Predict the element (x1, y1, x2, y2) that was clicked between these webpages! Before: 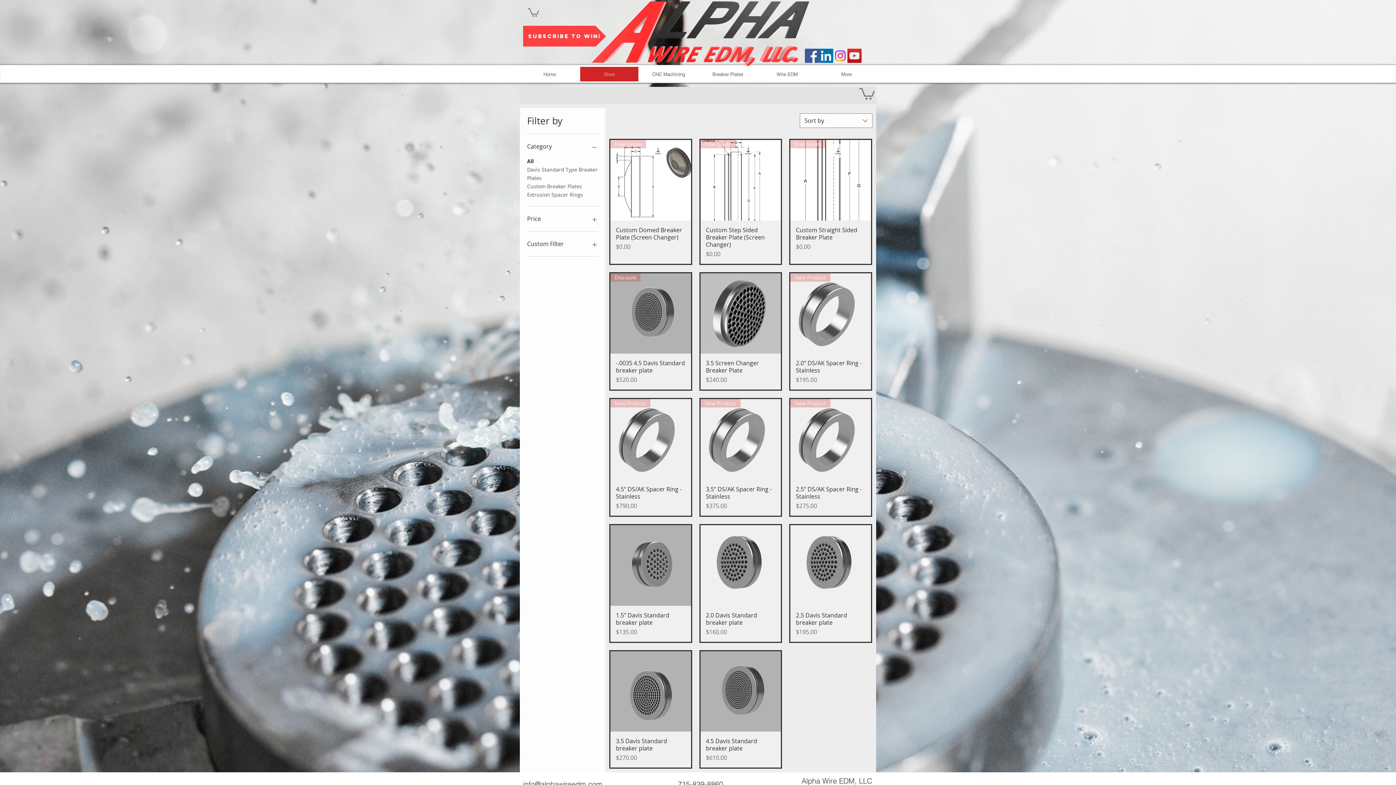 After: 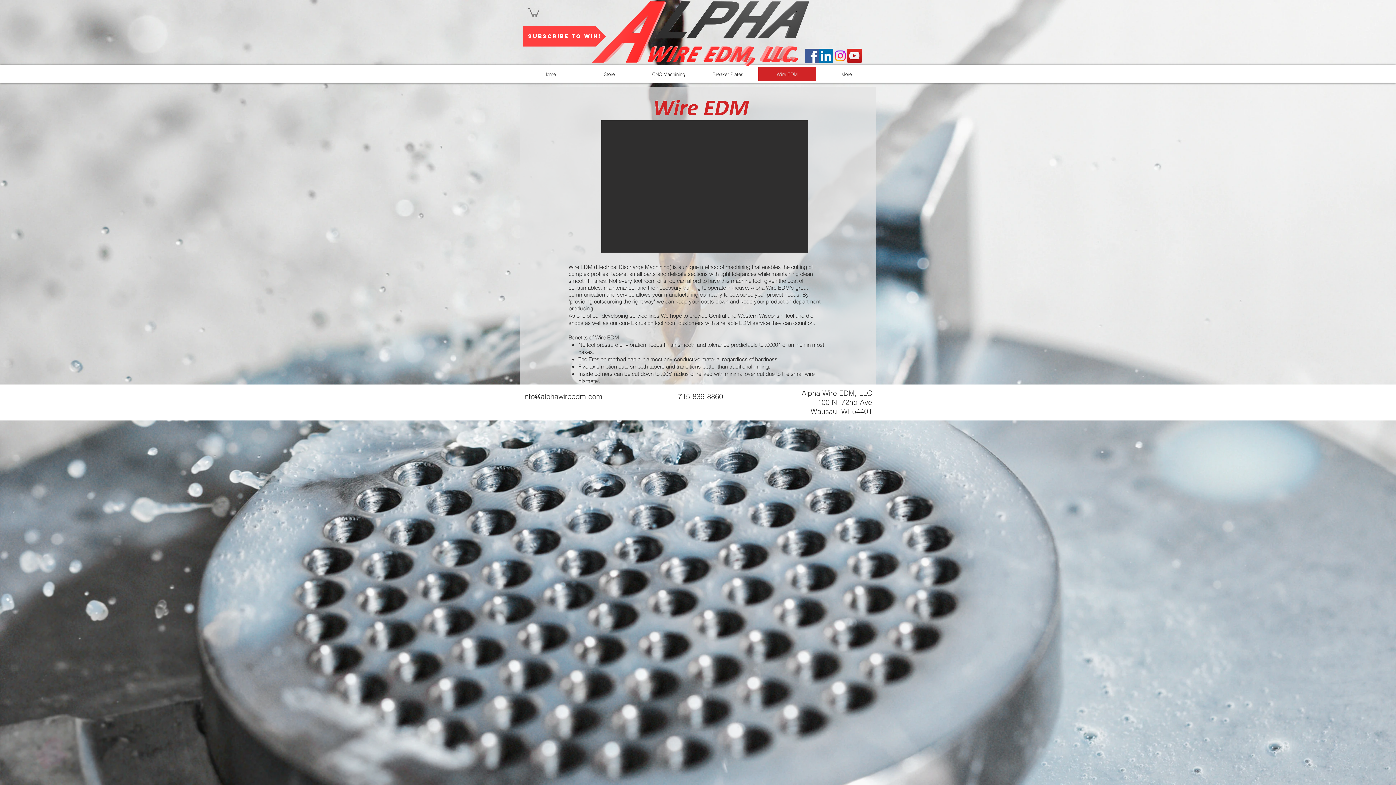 Action: bbox: (758, 66, 816, 81) label: Wire EDM